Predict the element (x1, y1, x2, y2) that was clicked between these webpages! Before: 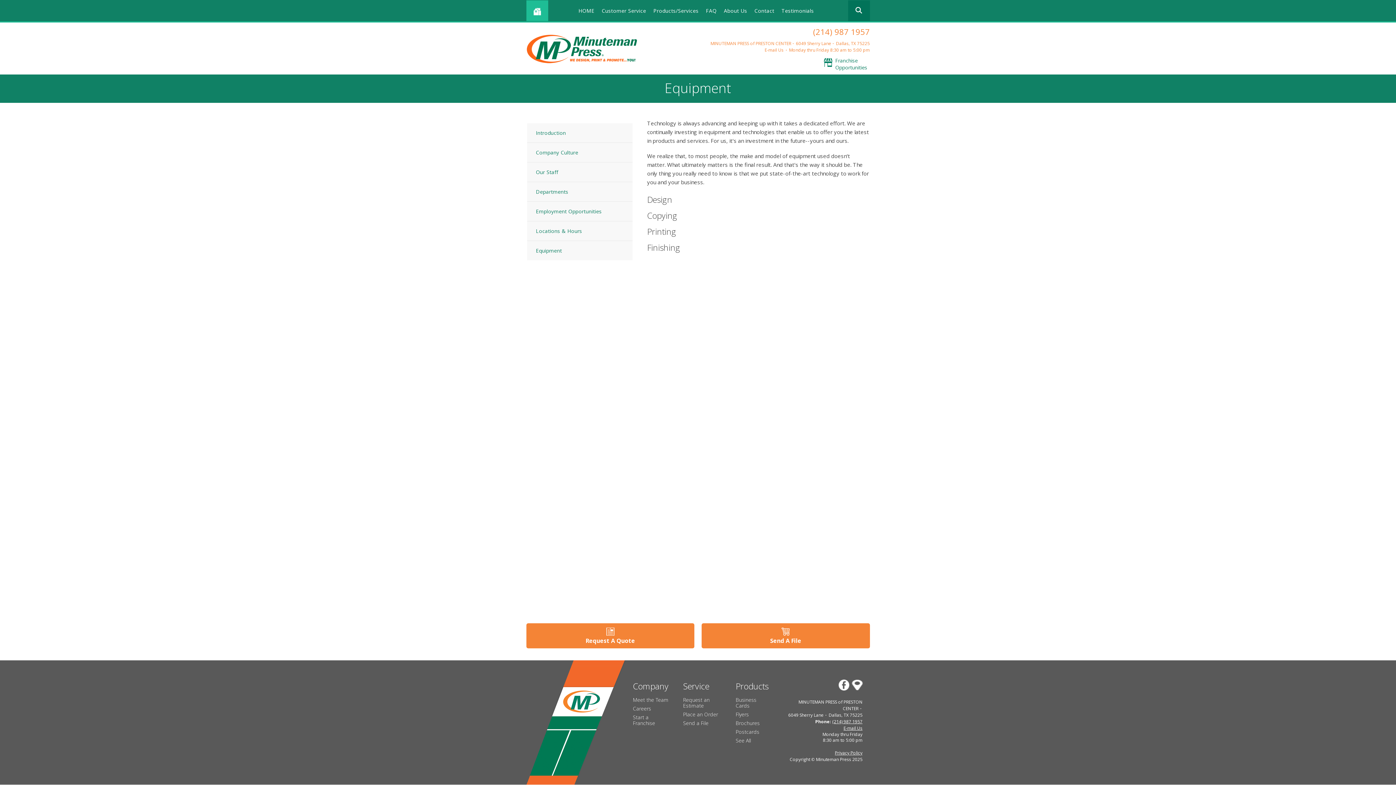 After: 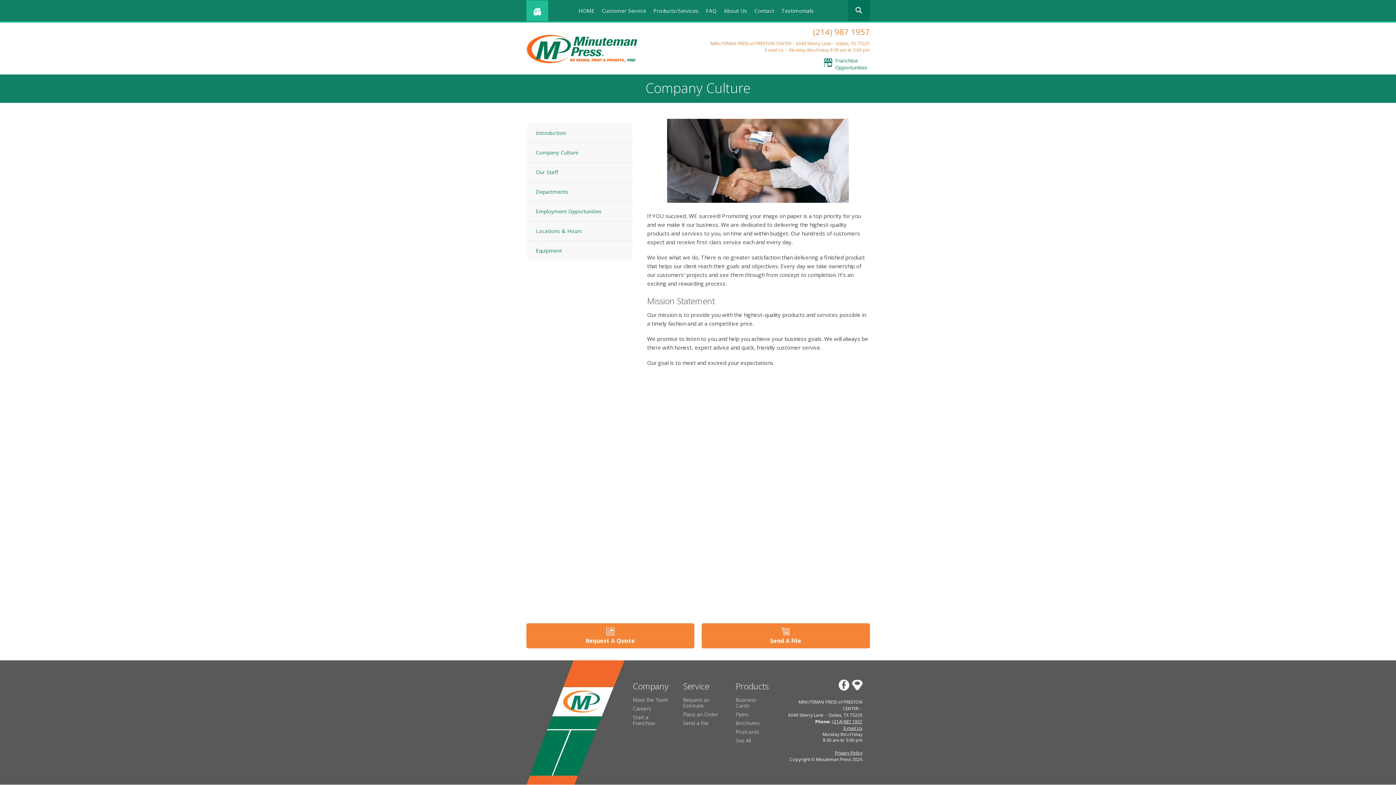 Action: label: Company Culture bbox: (527, 142, 632, 162)